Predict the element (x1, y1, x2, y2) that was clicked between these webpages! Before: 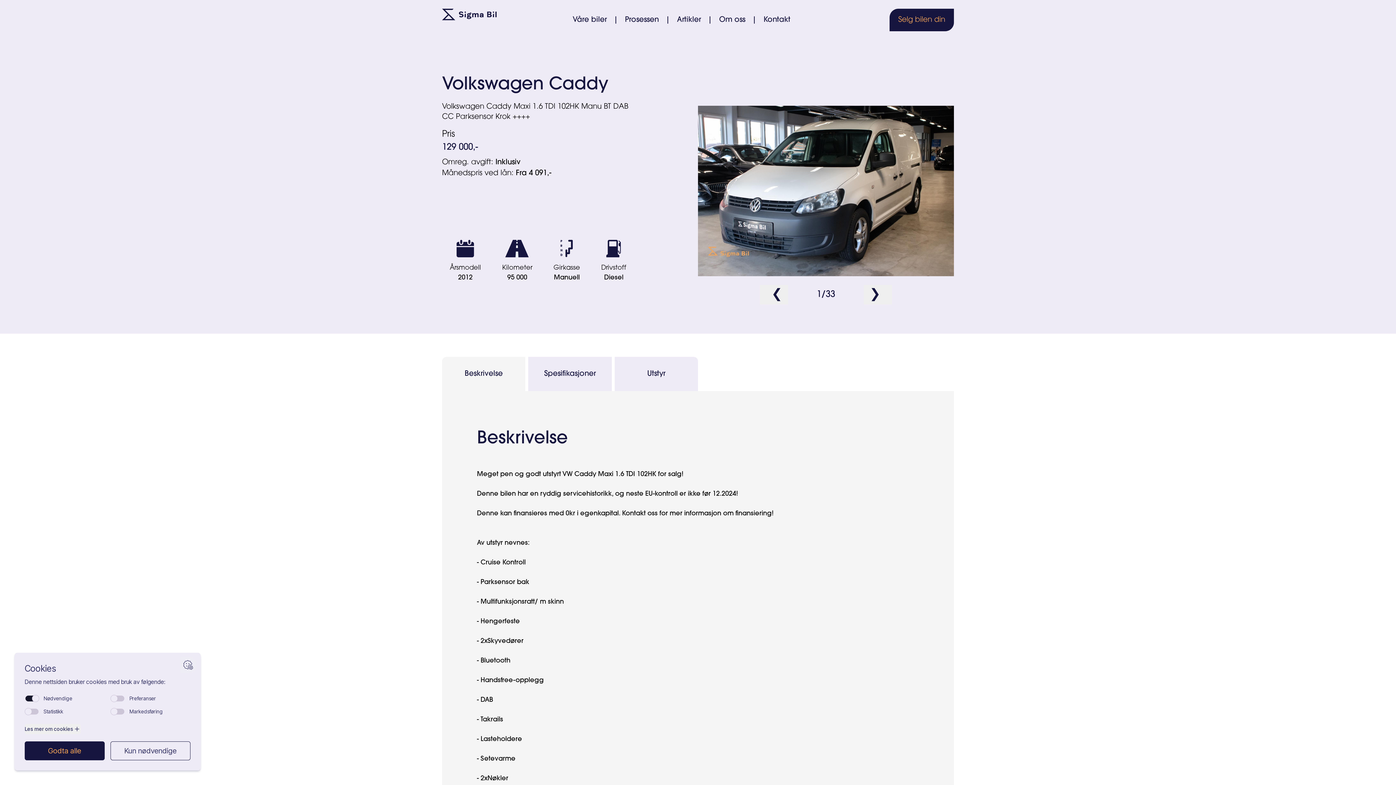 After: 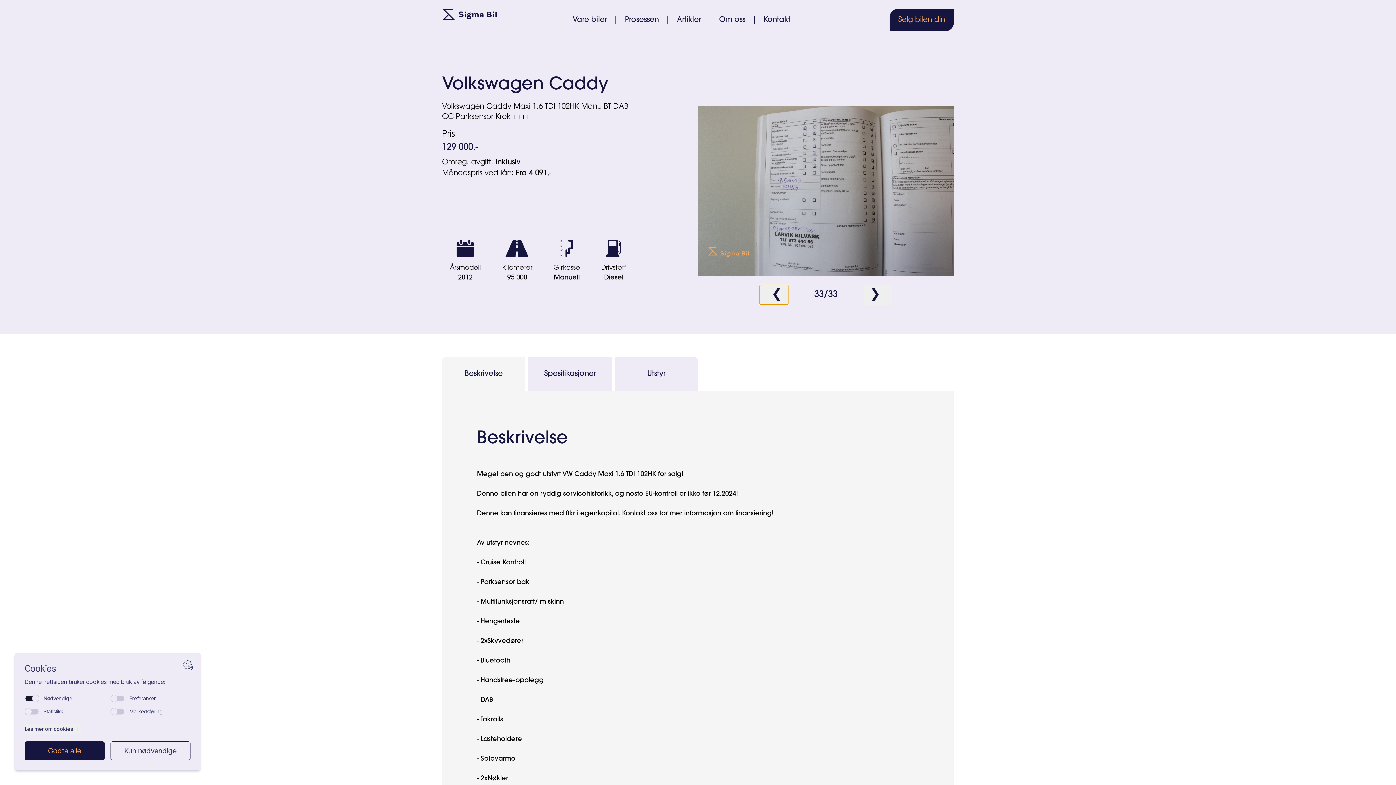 Action: label: ❮ bbox: (760, 285, 788, 304)